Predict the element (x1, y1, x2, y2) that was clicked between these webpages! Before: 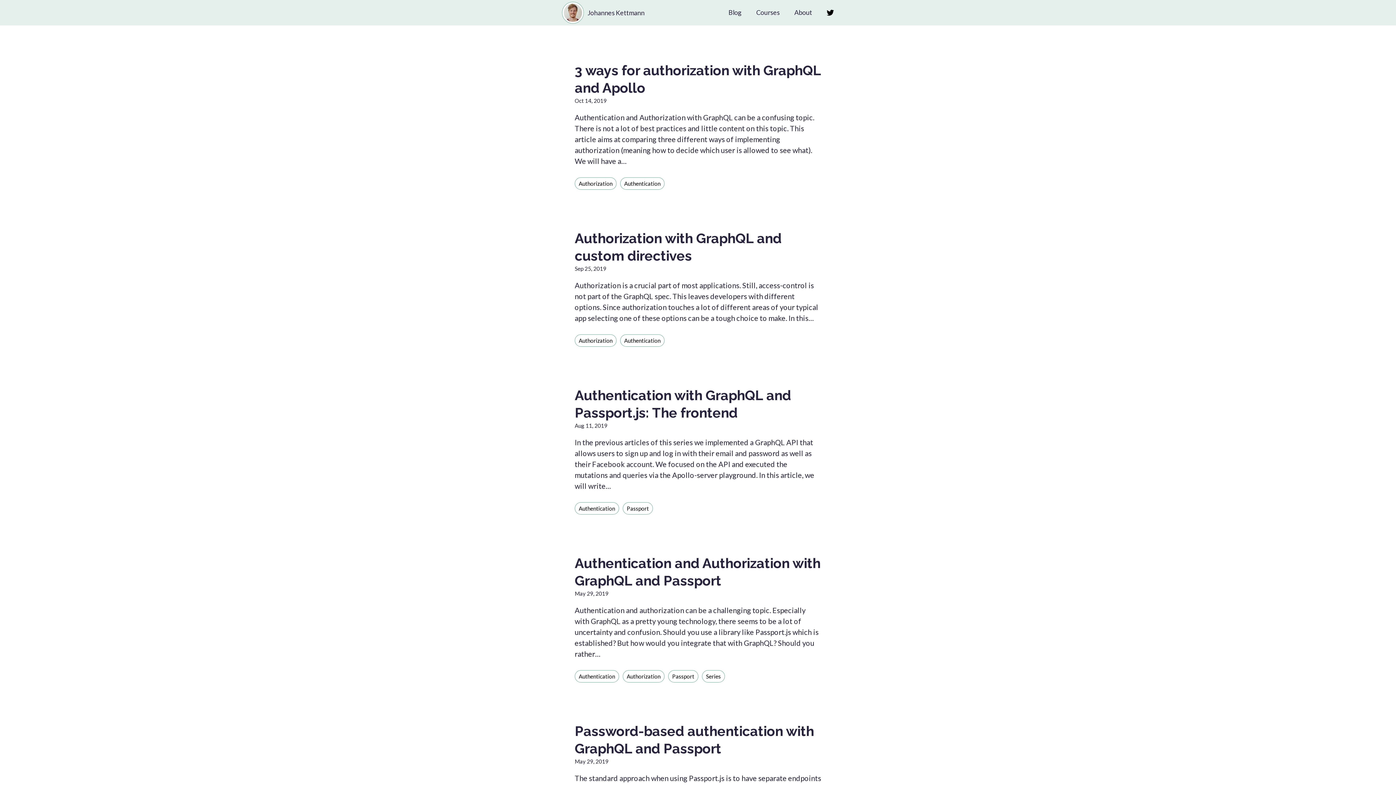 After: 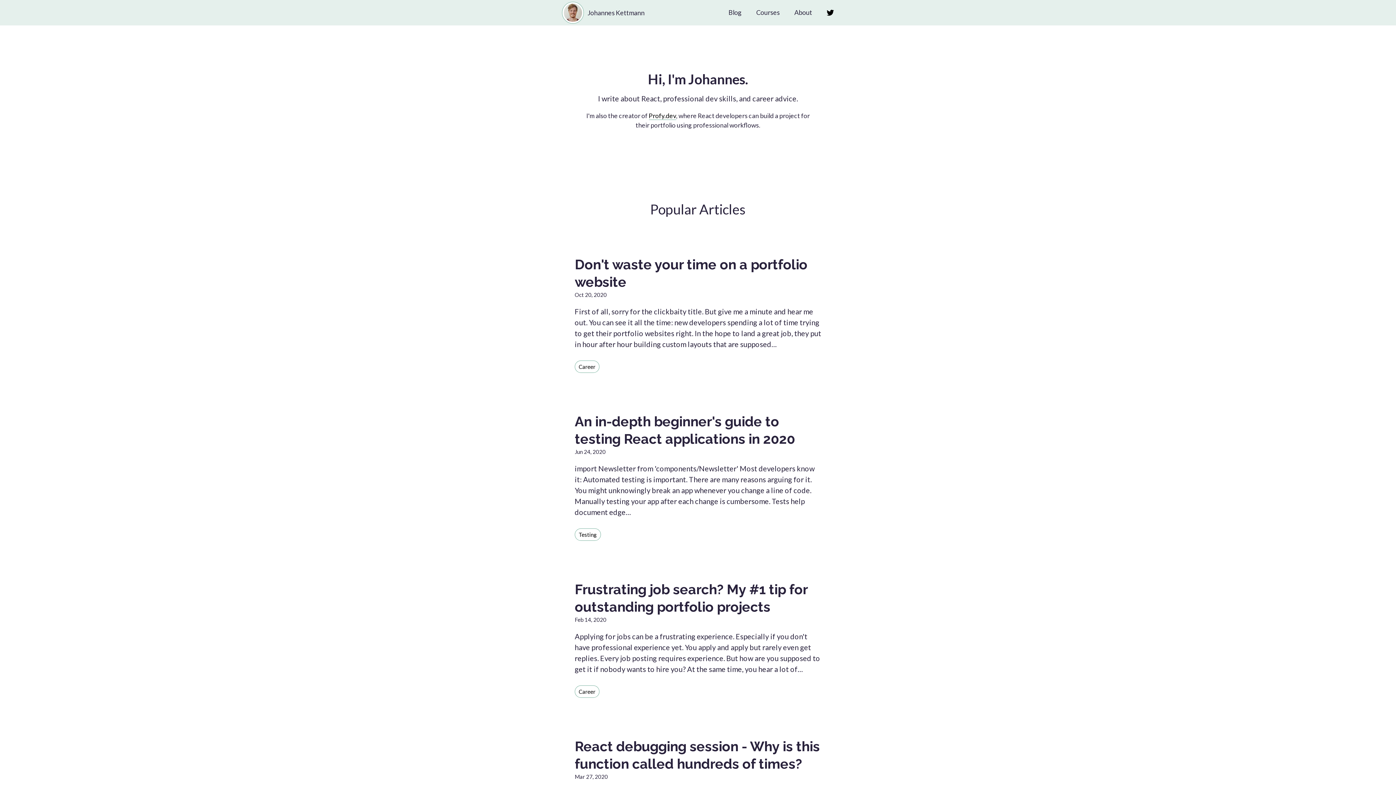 Action: bbox: (562, 1, 644, 23) label: Johannes Kettmann